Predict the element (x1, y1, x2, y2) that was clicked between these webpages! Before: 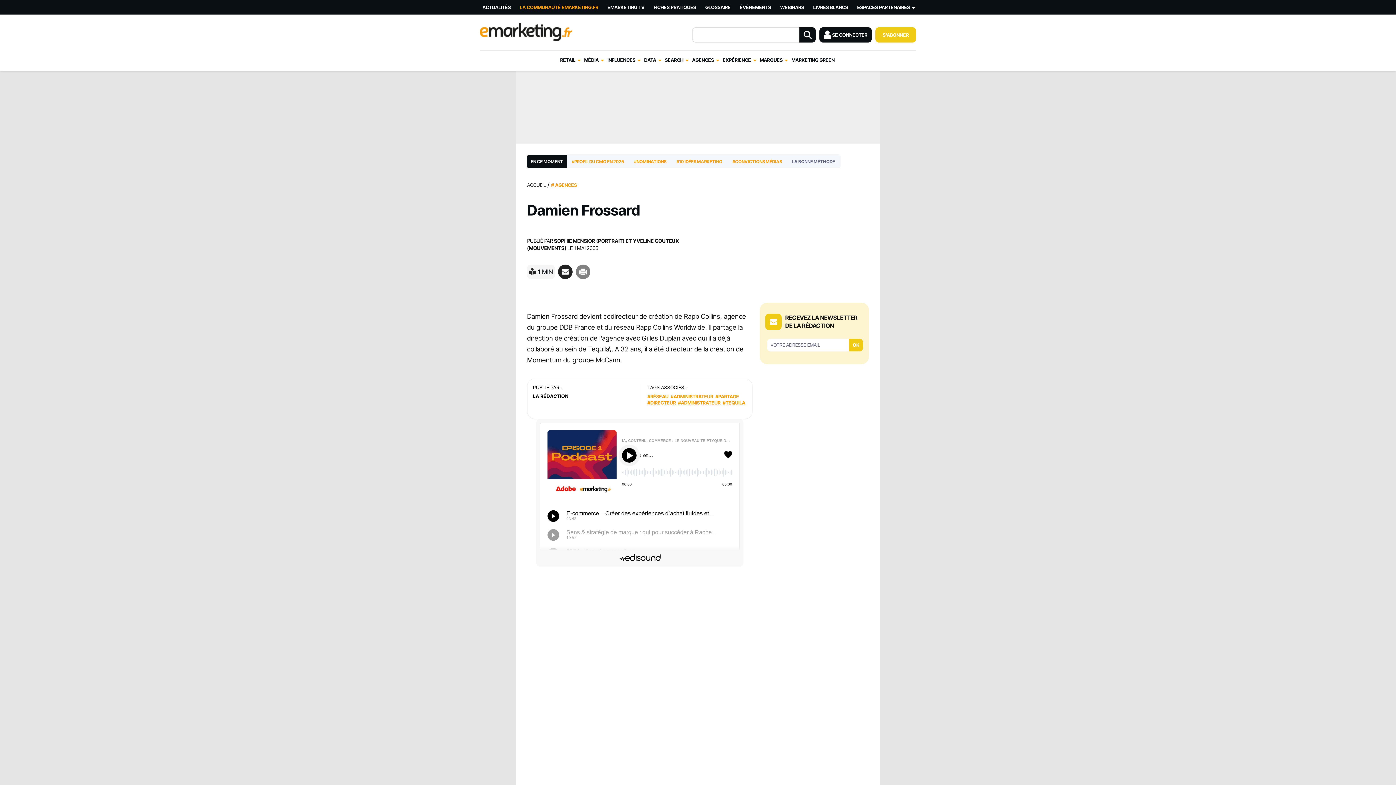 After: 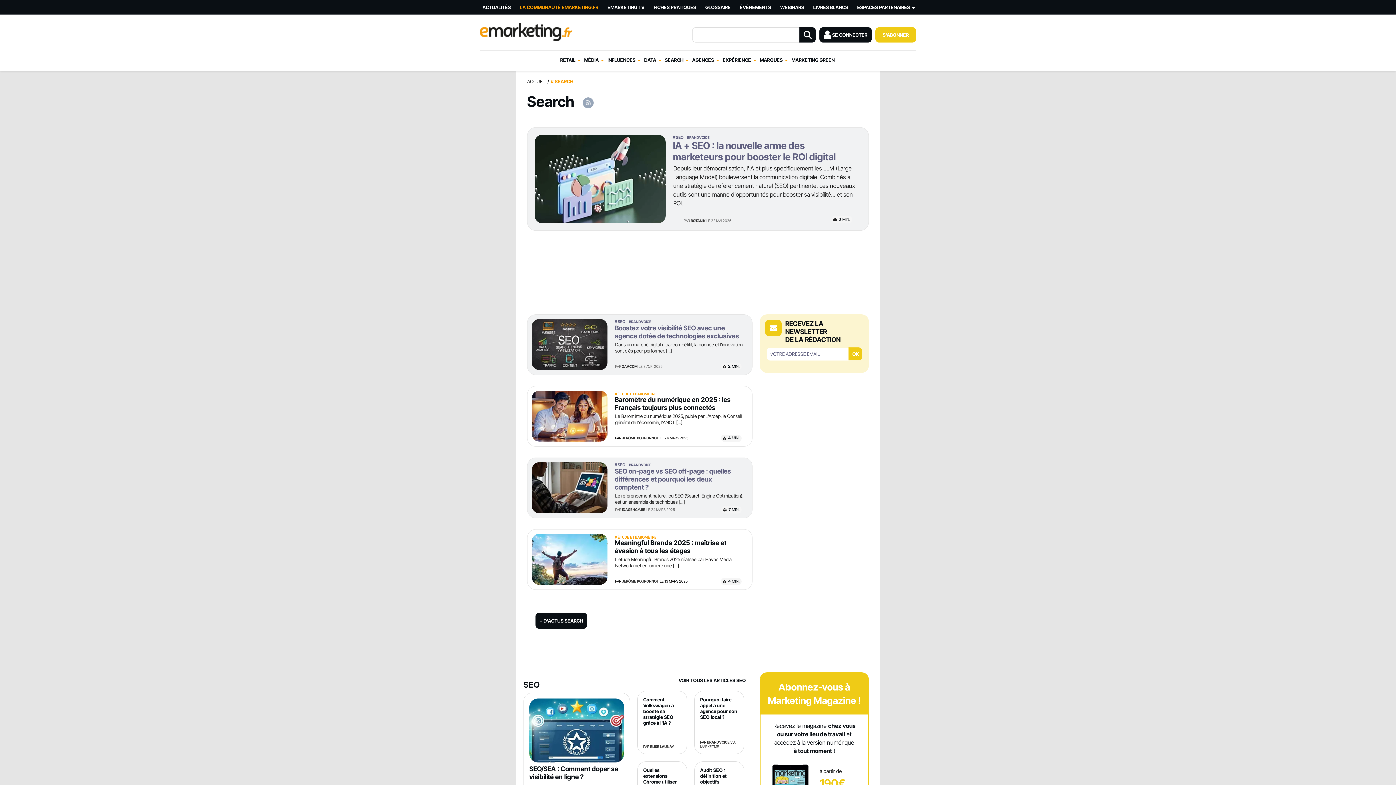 Action: bbox: (665, 50, 683, 69) label: SEARCH